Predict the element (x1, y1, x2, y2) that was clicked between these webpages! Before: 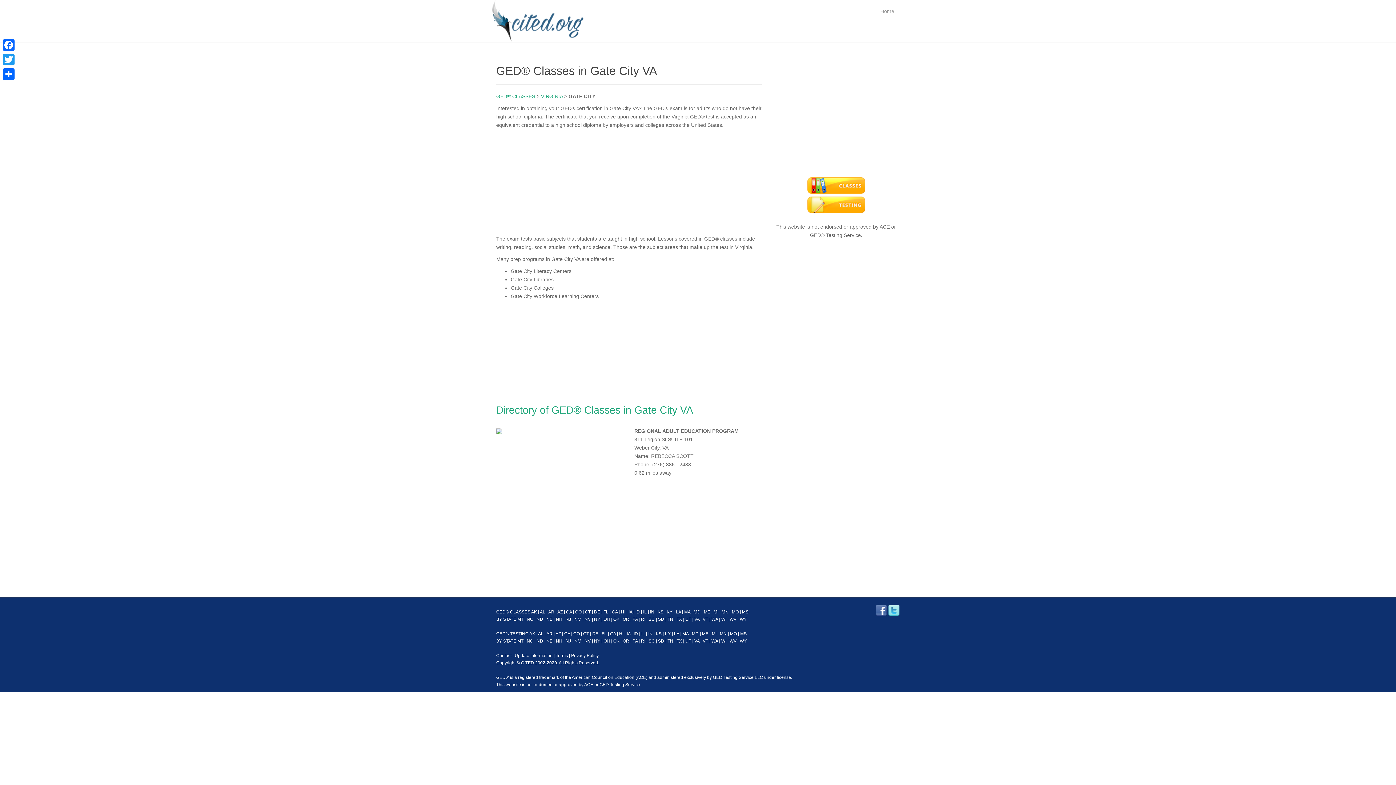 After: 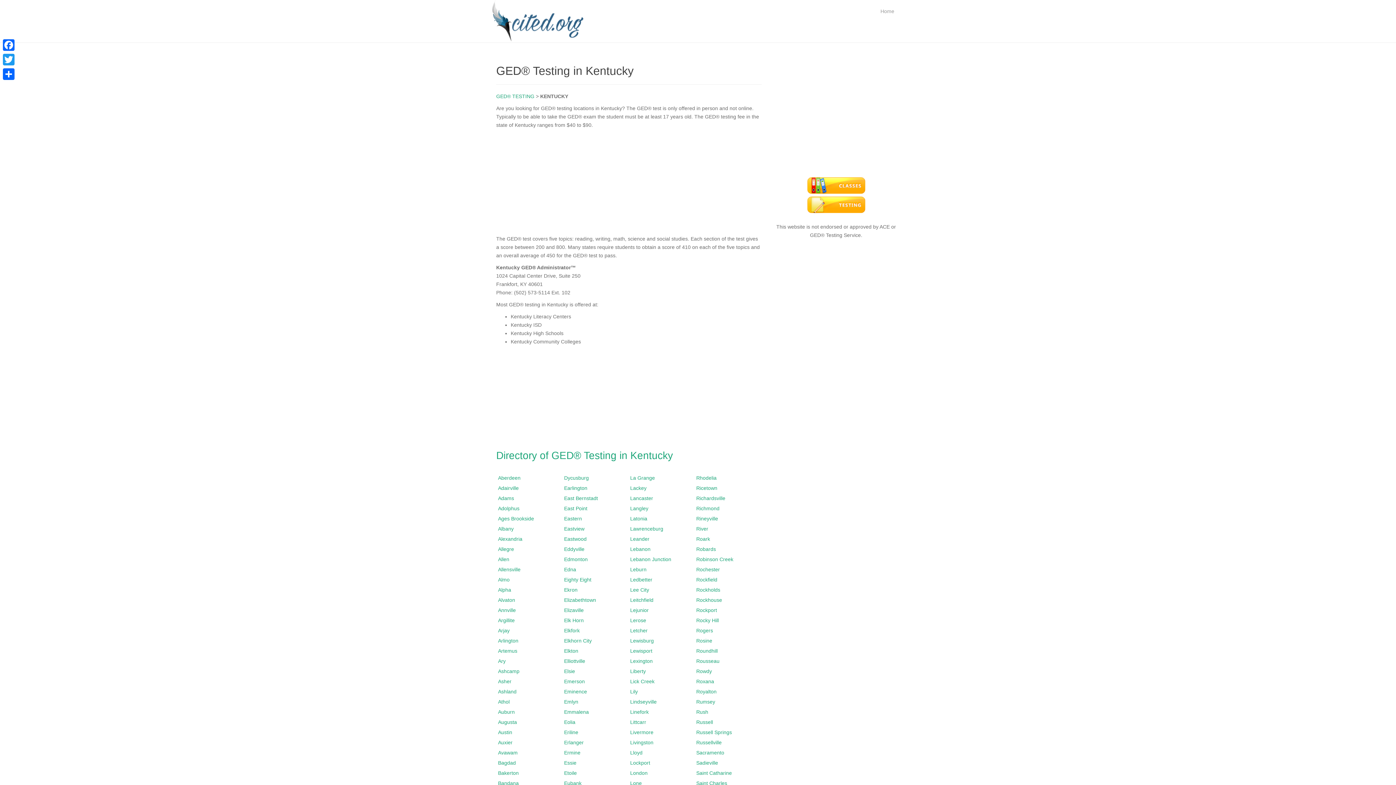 Action: label: KY bbox: (665, 631, 670, 636)